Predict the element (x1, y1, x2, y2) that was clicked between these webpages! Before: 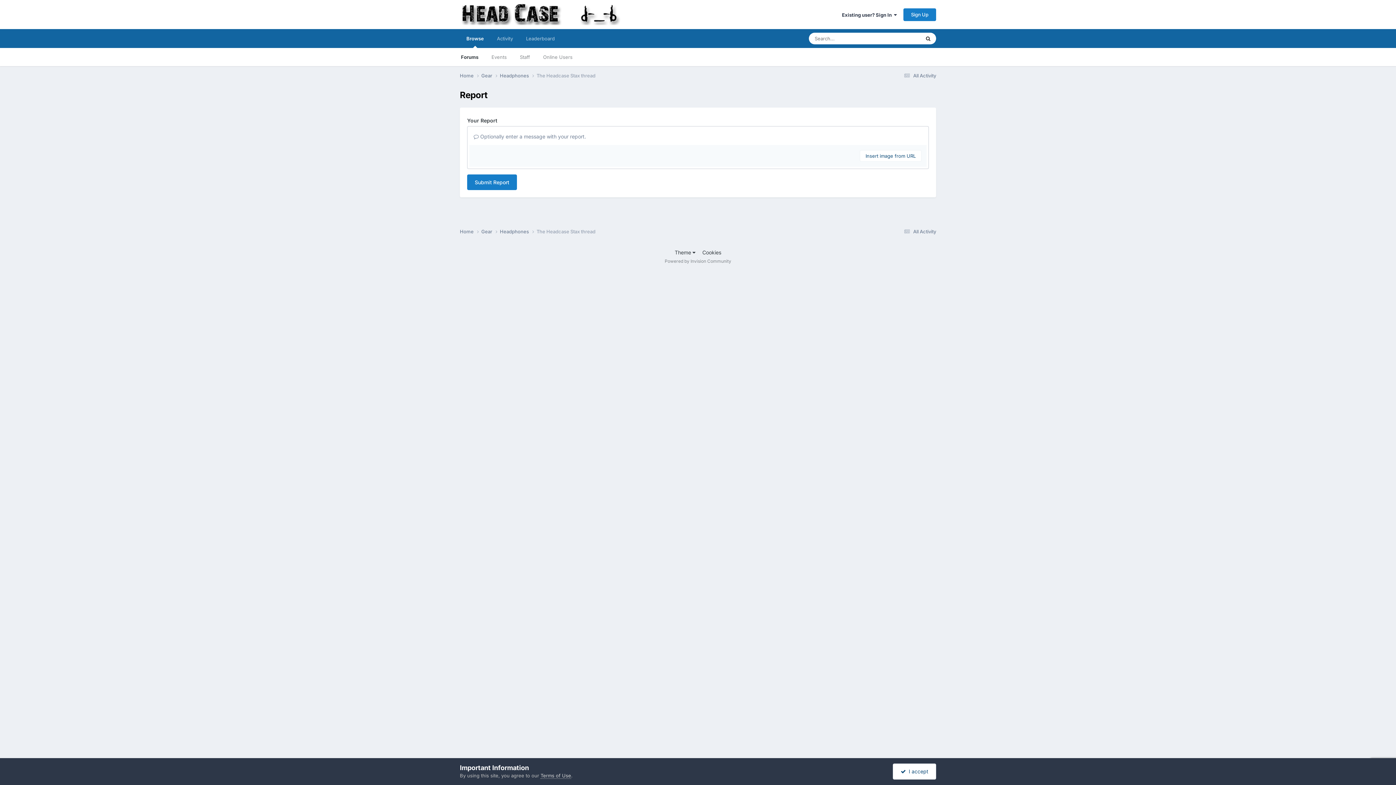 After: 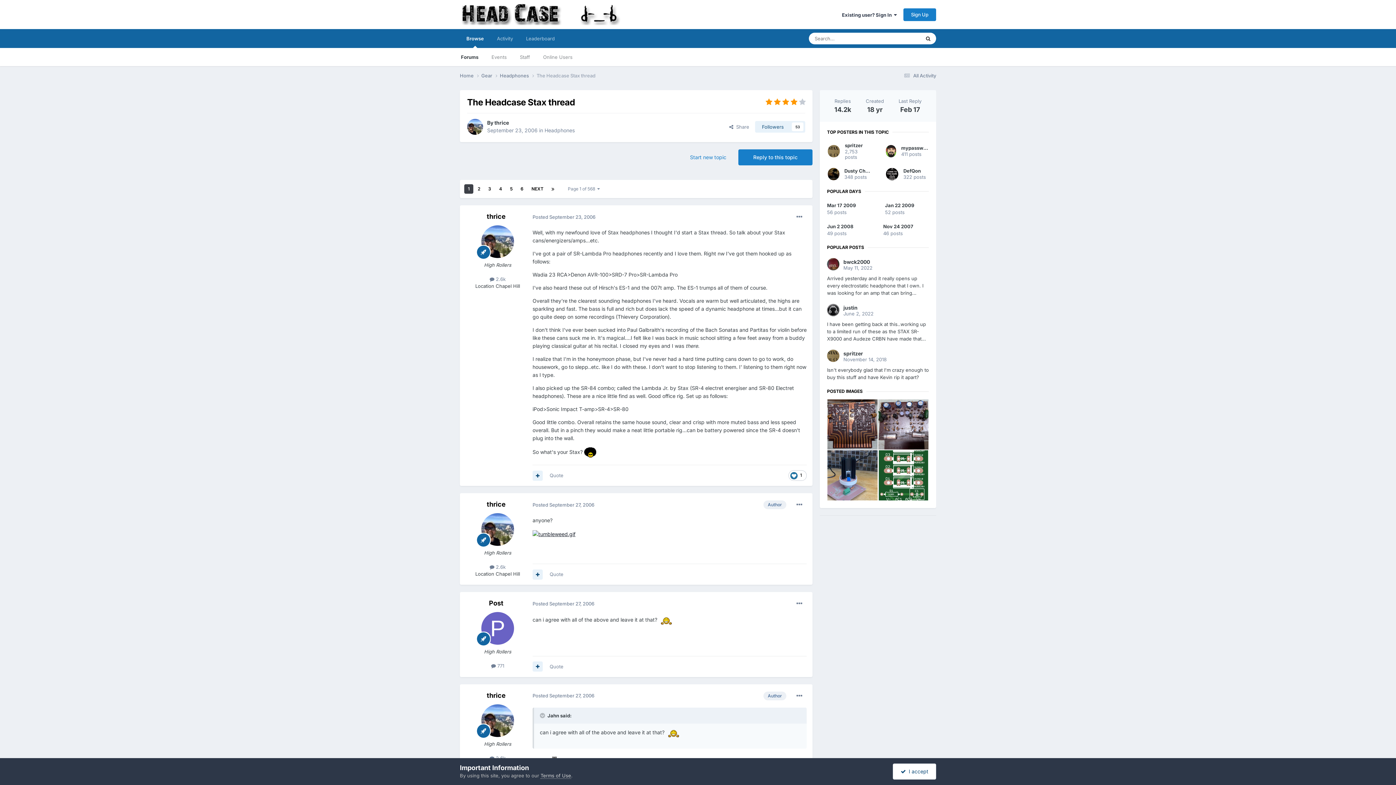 Action: bbox: (536, 72, 595, 78) label: The Headcase Stax thread